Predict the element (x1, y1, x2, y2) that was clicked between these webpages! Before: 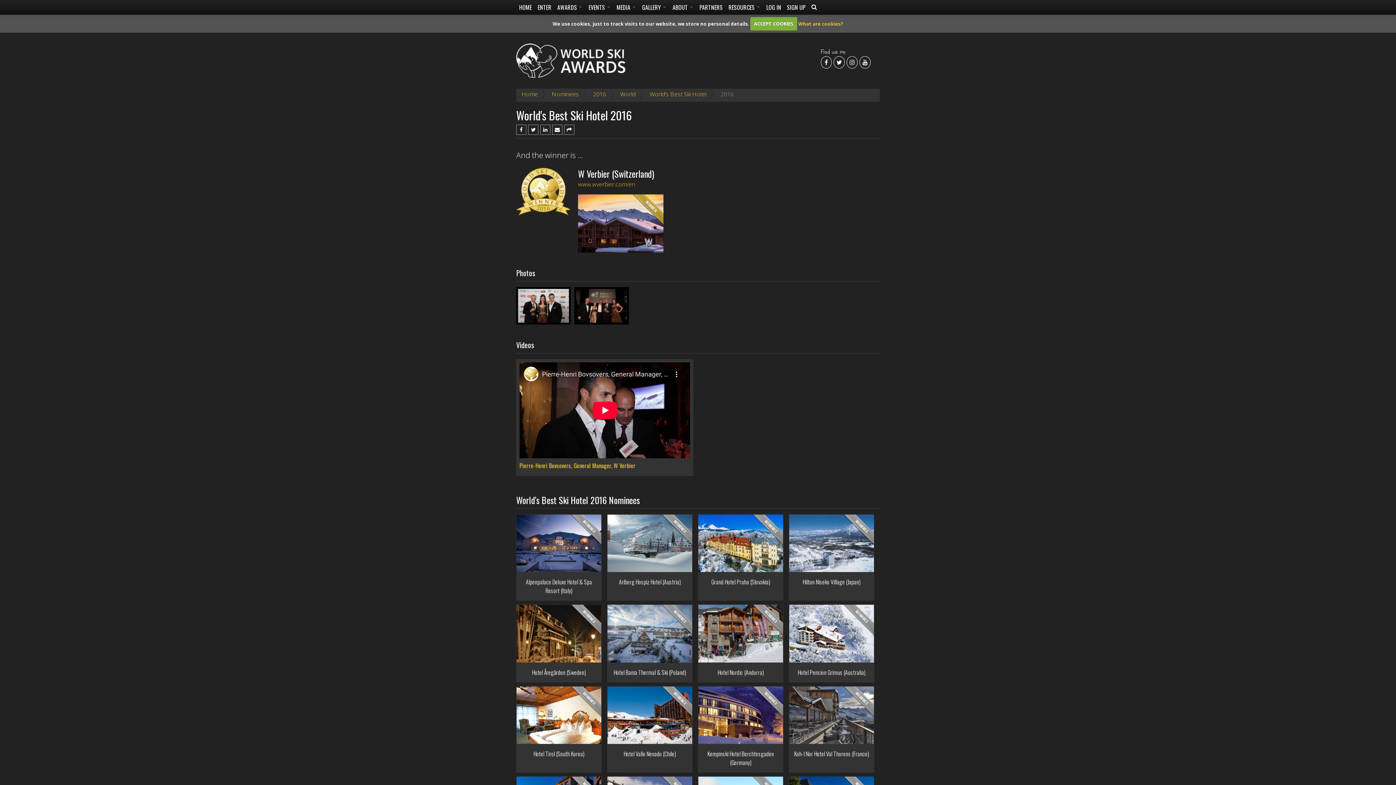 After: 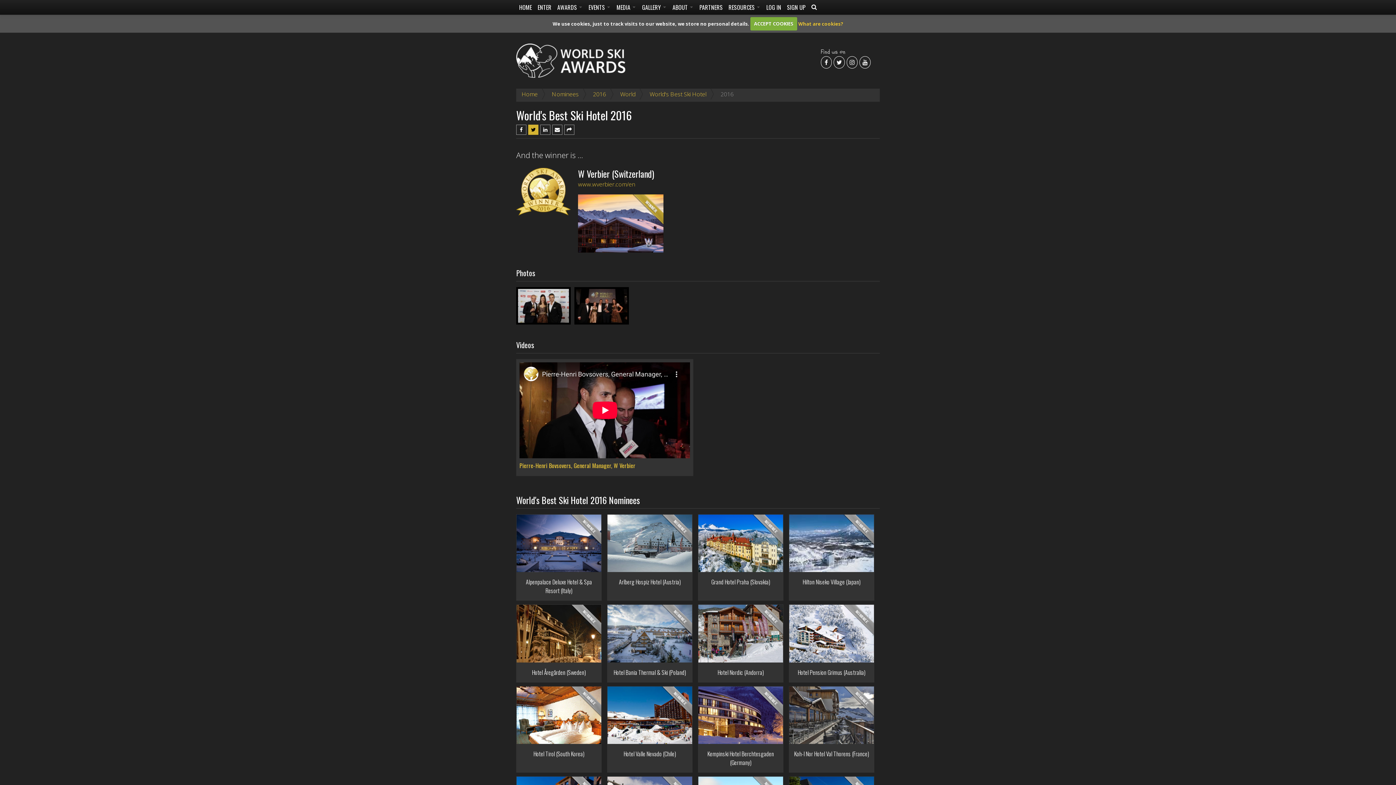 Action: bbox: (528, 125, 538, 134)